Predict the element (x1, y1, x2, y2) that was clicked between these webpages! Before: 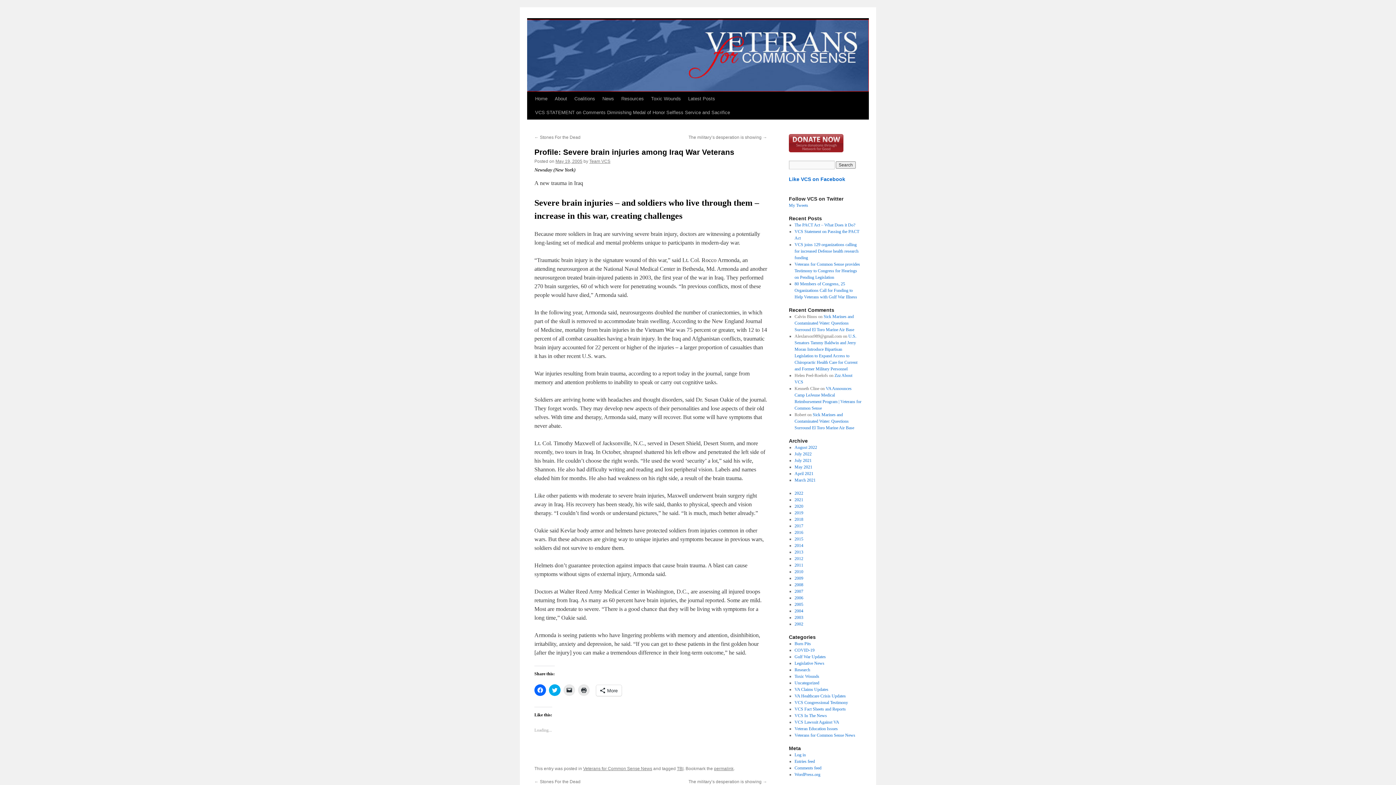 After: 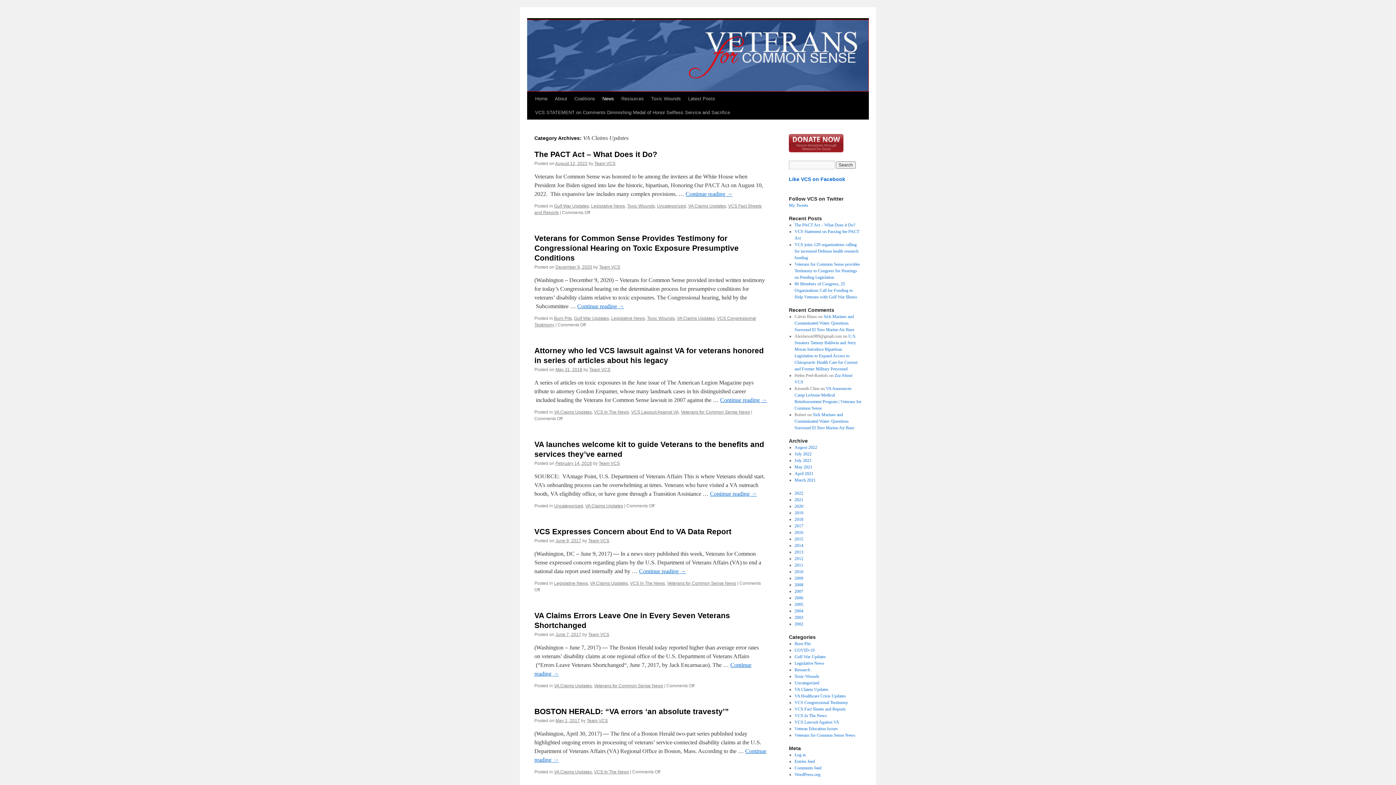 Action: label: VA Claims Updates bbox: (794, 687, 828, 692)